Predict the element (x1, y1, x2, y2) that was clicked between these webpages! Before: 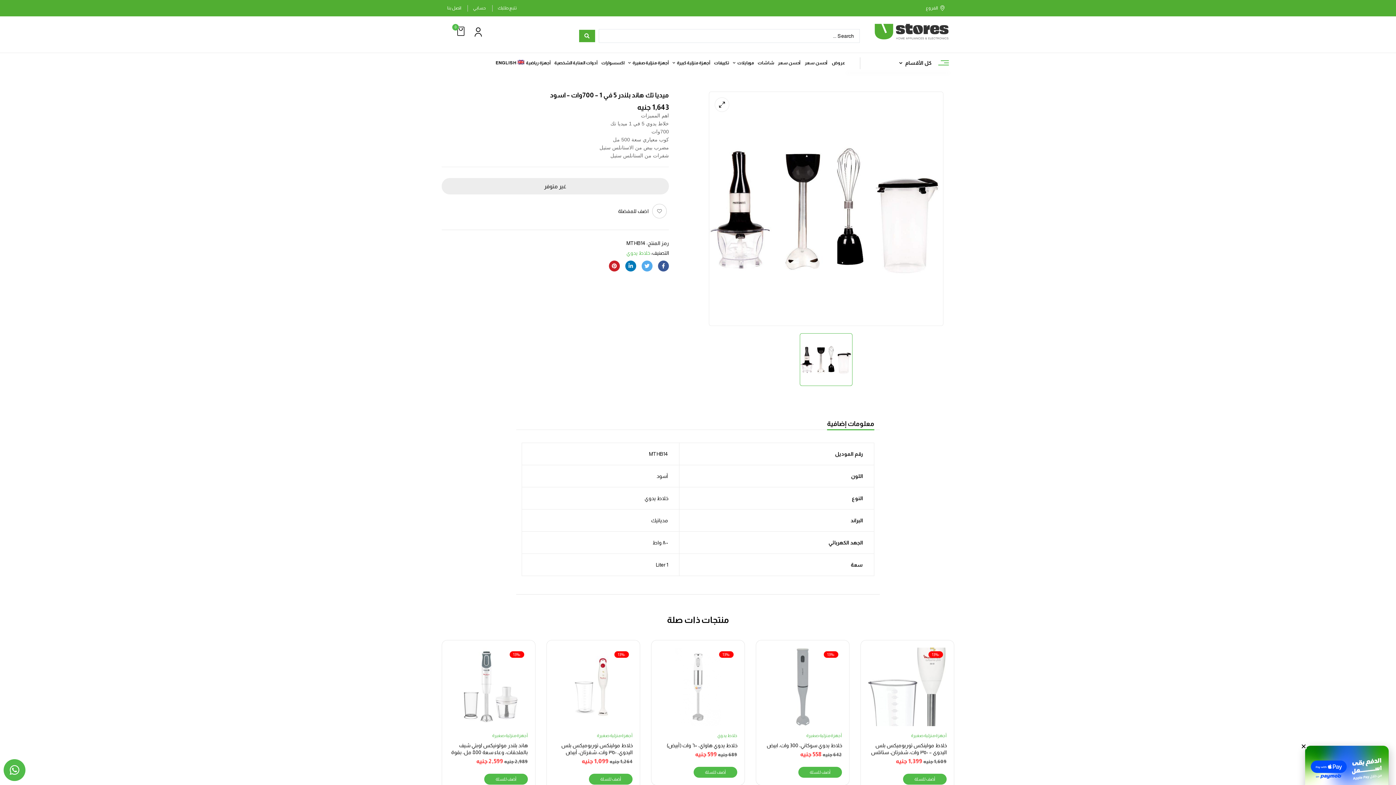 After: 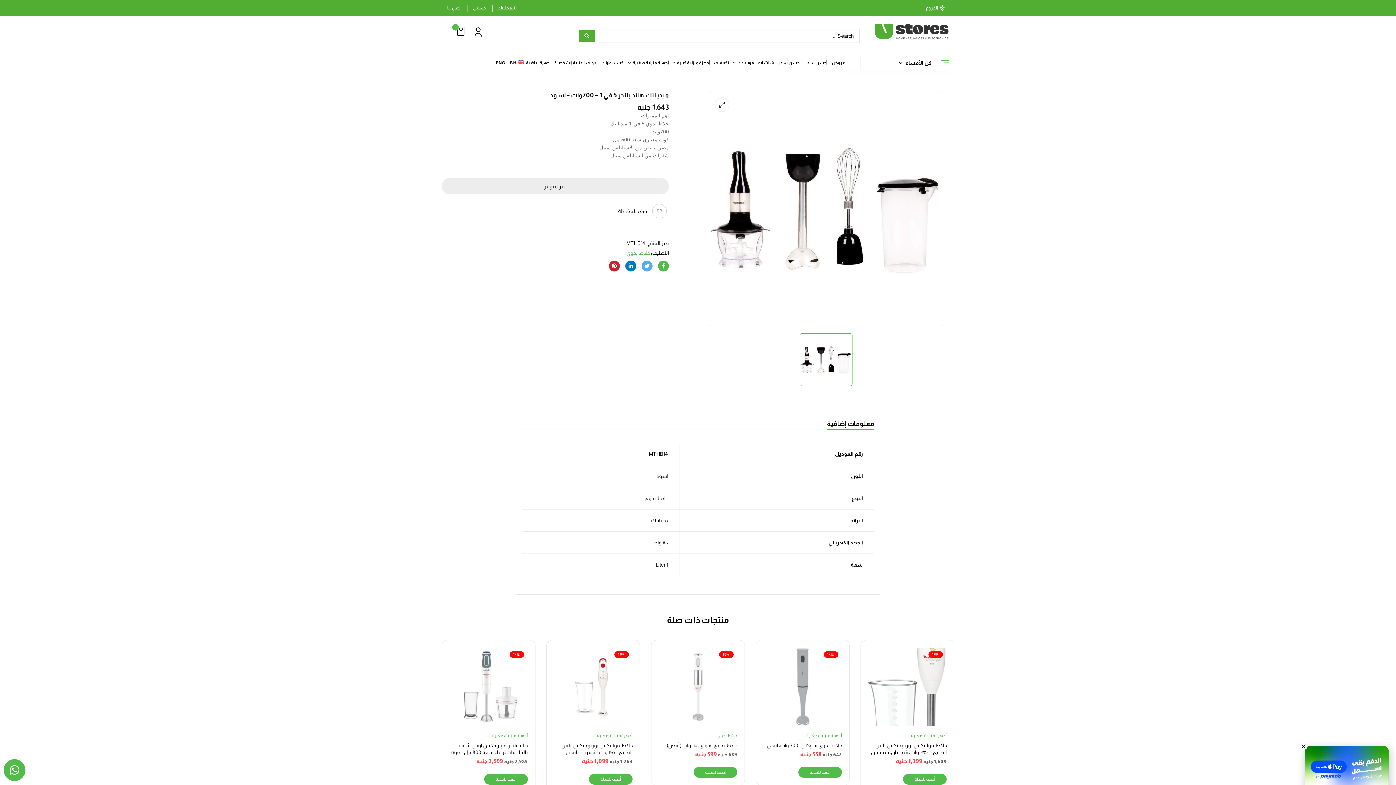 Action: bbox: (658, 260, 669, 271)